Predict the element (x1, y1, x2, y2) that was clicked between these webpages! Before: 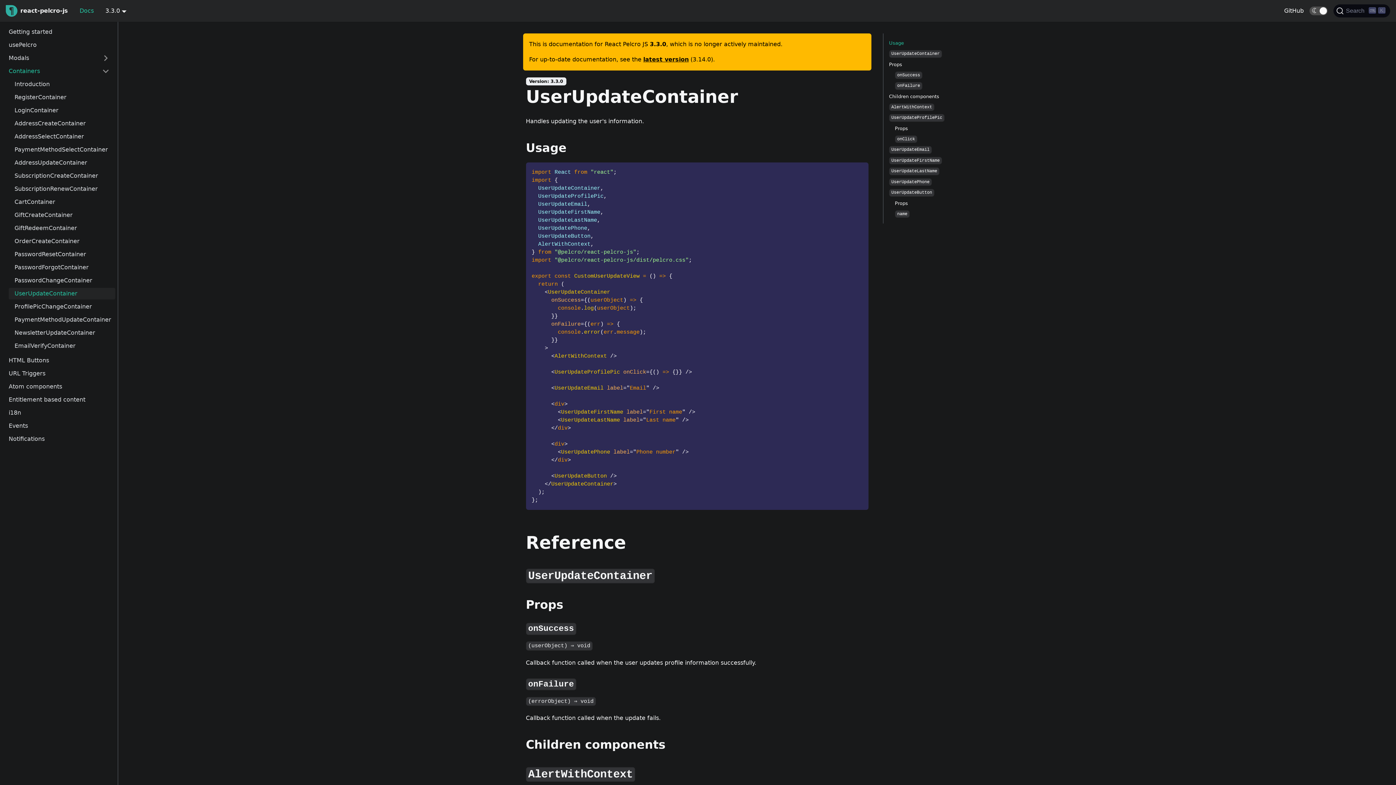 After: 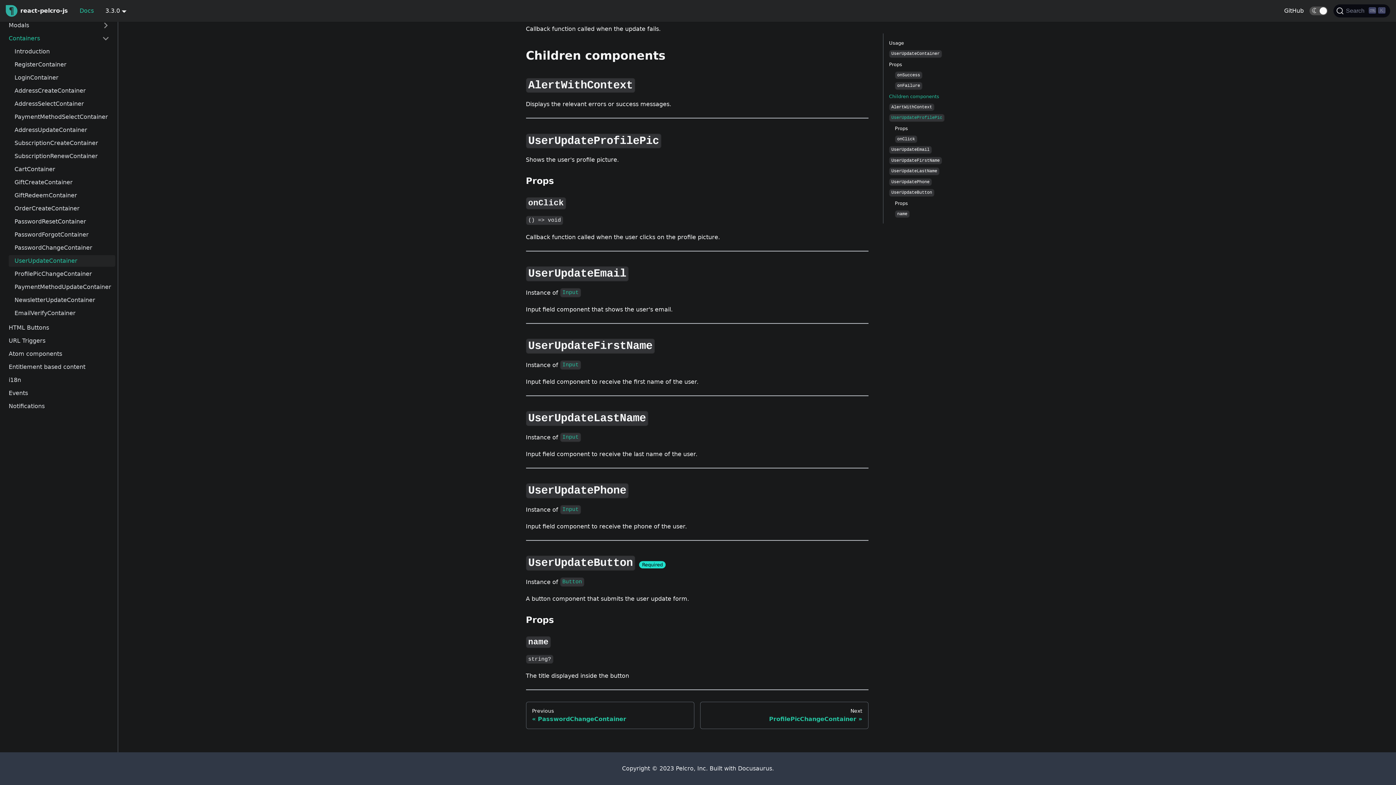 Action: bbox: (889, 114, 944, 120) label: UserUpdateProfilePic